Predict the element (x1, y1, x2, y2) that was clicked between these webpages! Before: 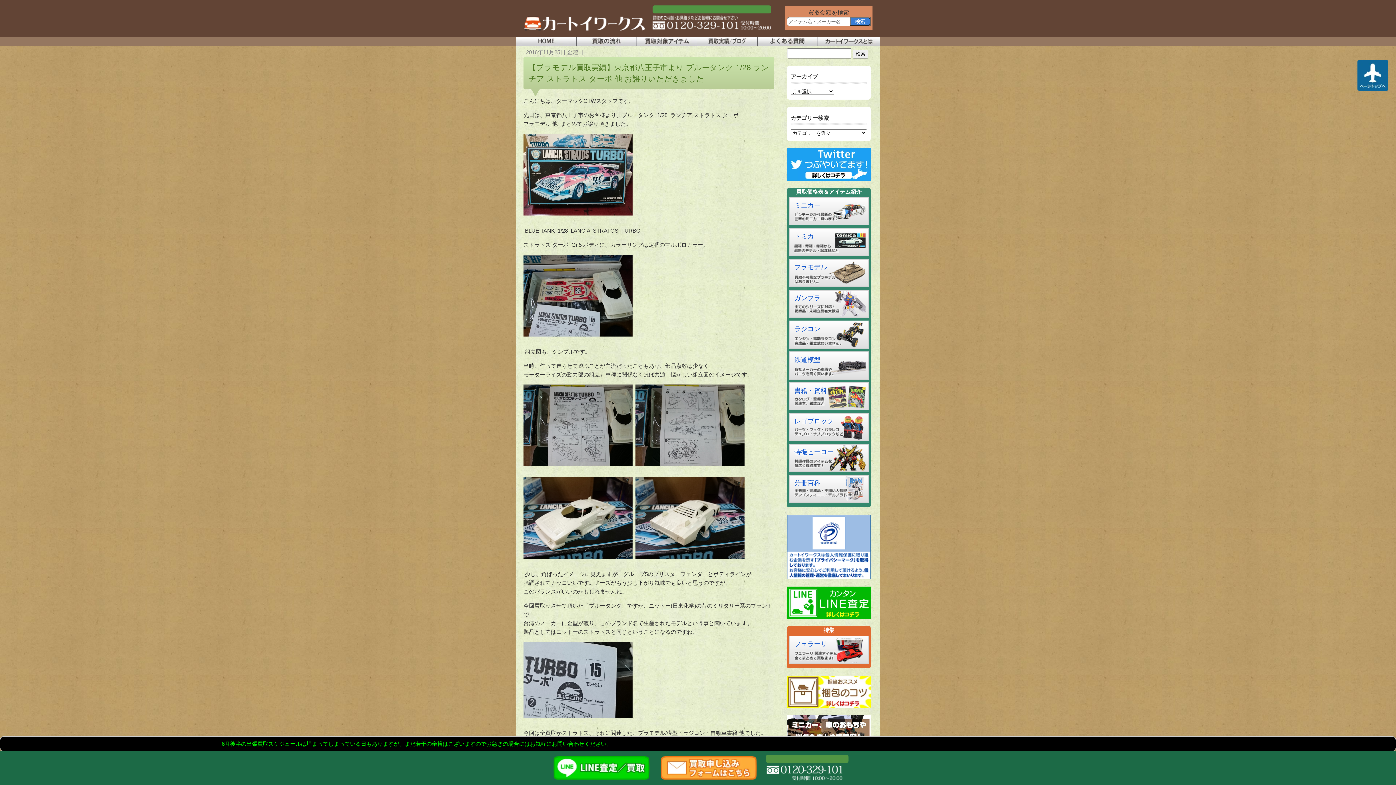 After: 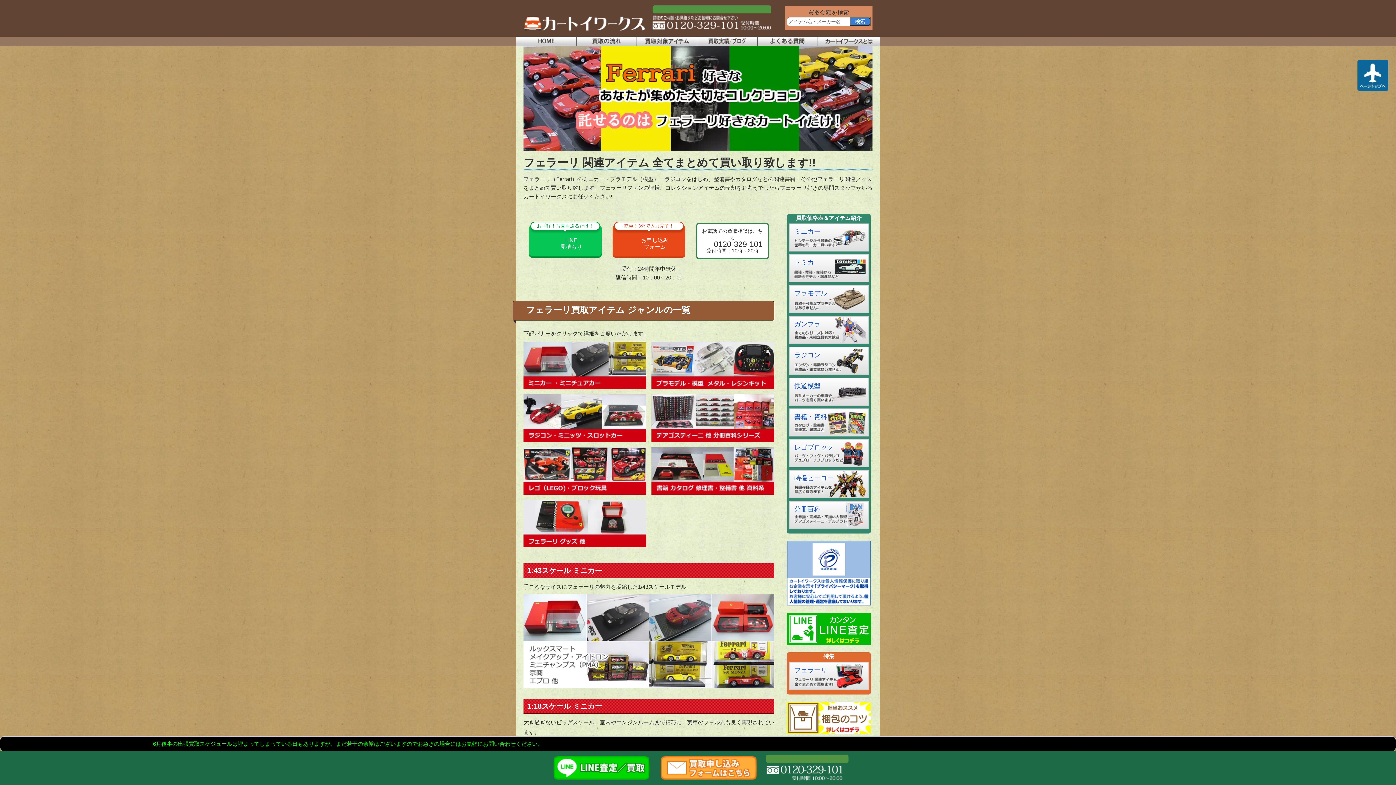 Action: bbox: (789, 636, 868, 663) label: フェラーリ